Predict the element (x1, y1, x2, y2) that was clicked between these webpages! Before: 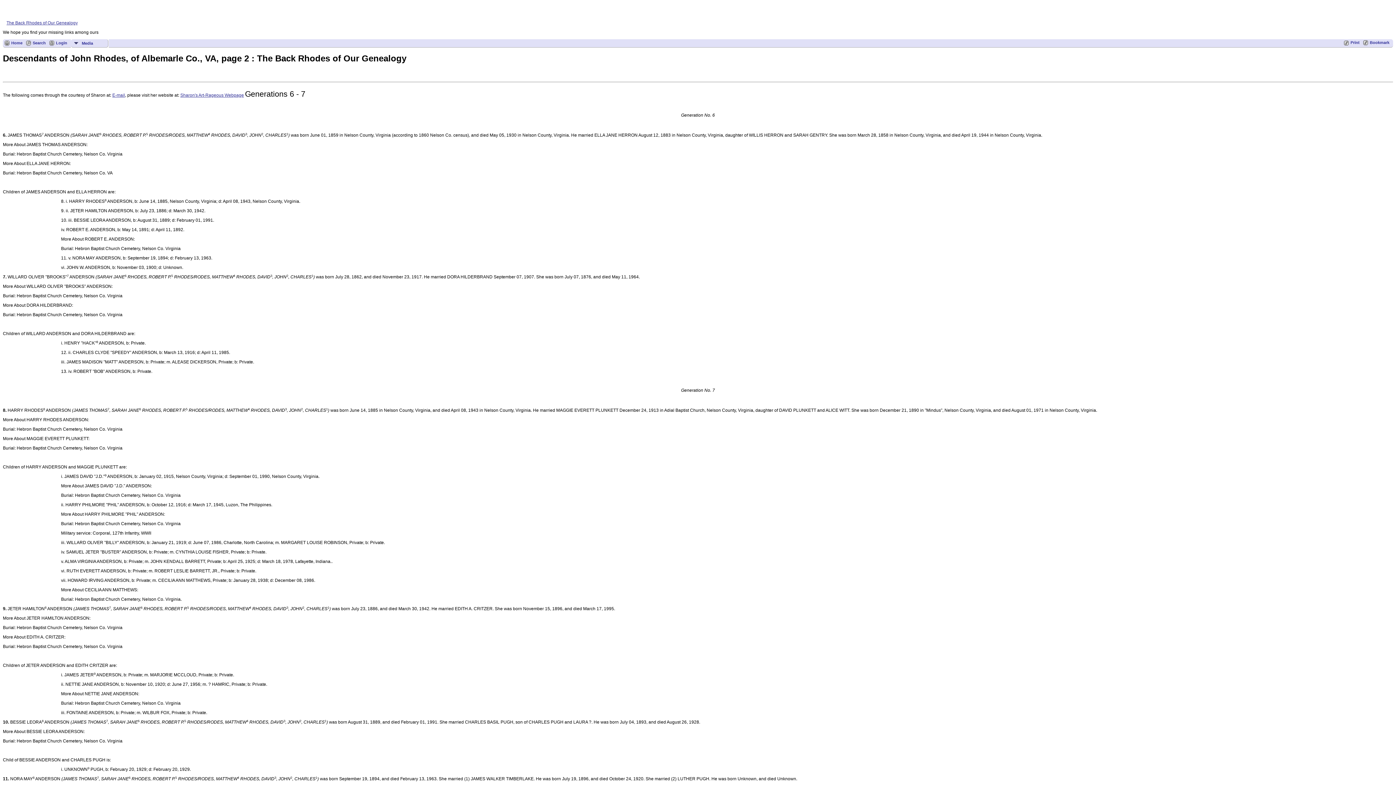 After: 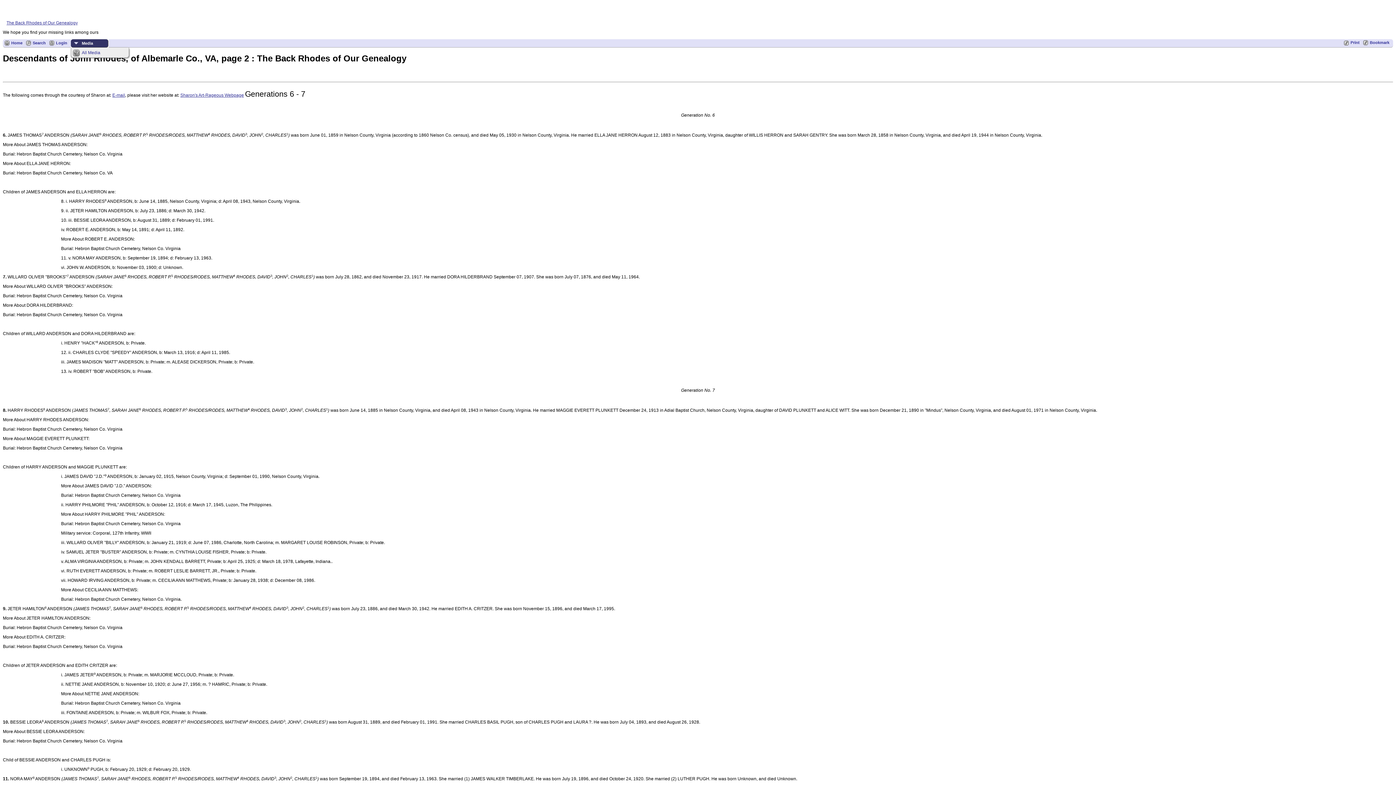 Action: bbox: (70, 39, 108, 47) label: Media